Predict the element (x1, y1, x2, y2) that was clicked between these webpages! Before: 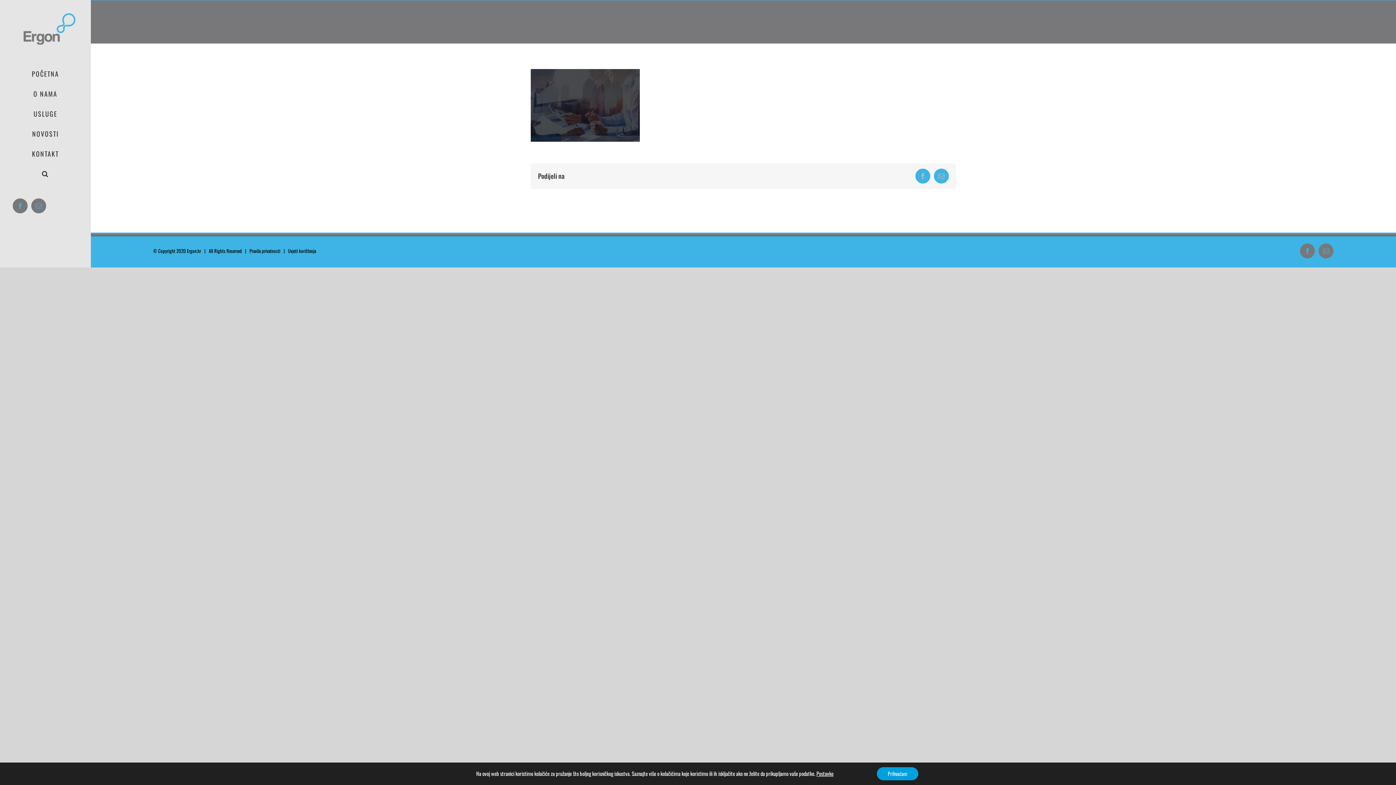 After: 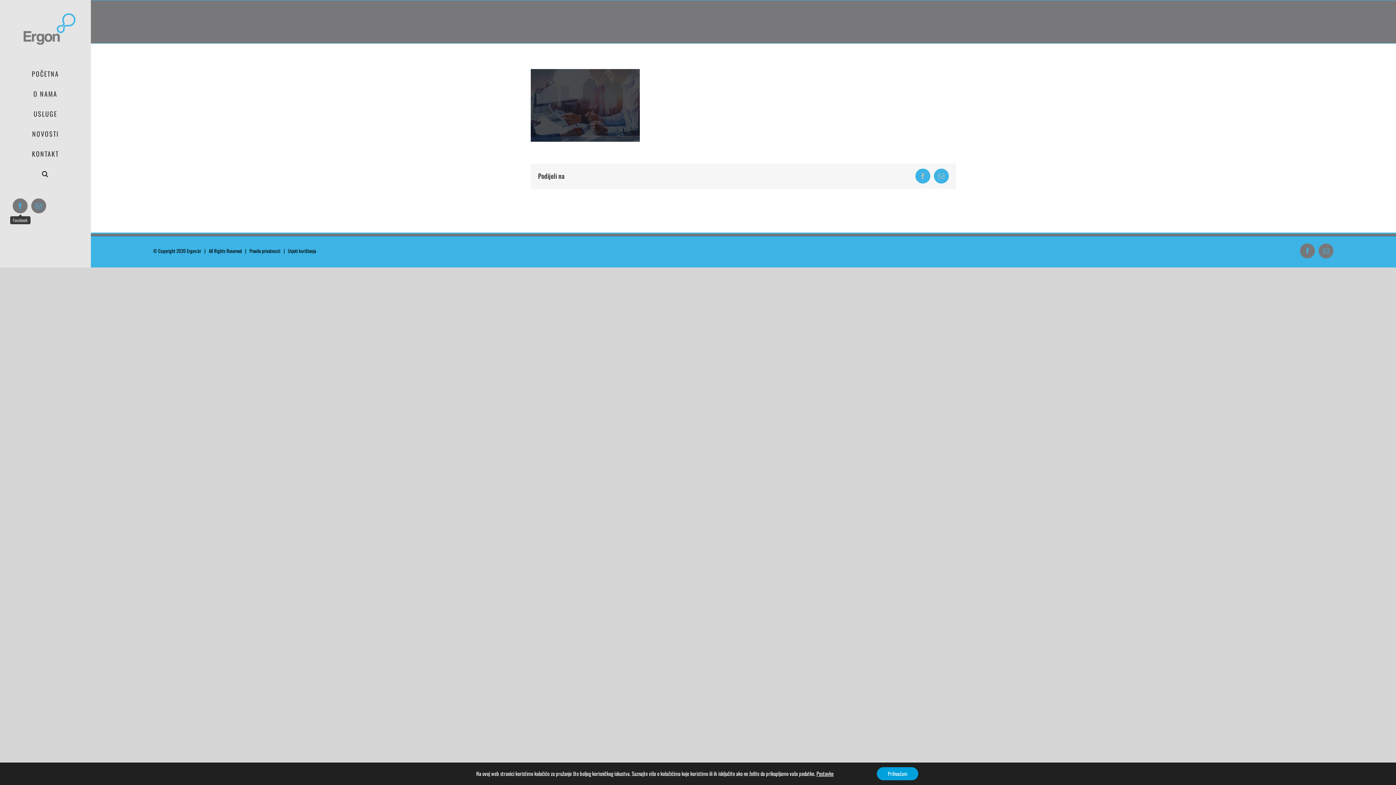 Action: label: Facebook bbox: (12, 198, 27, 213)